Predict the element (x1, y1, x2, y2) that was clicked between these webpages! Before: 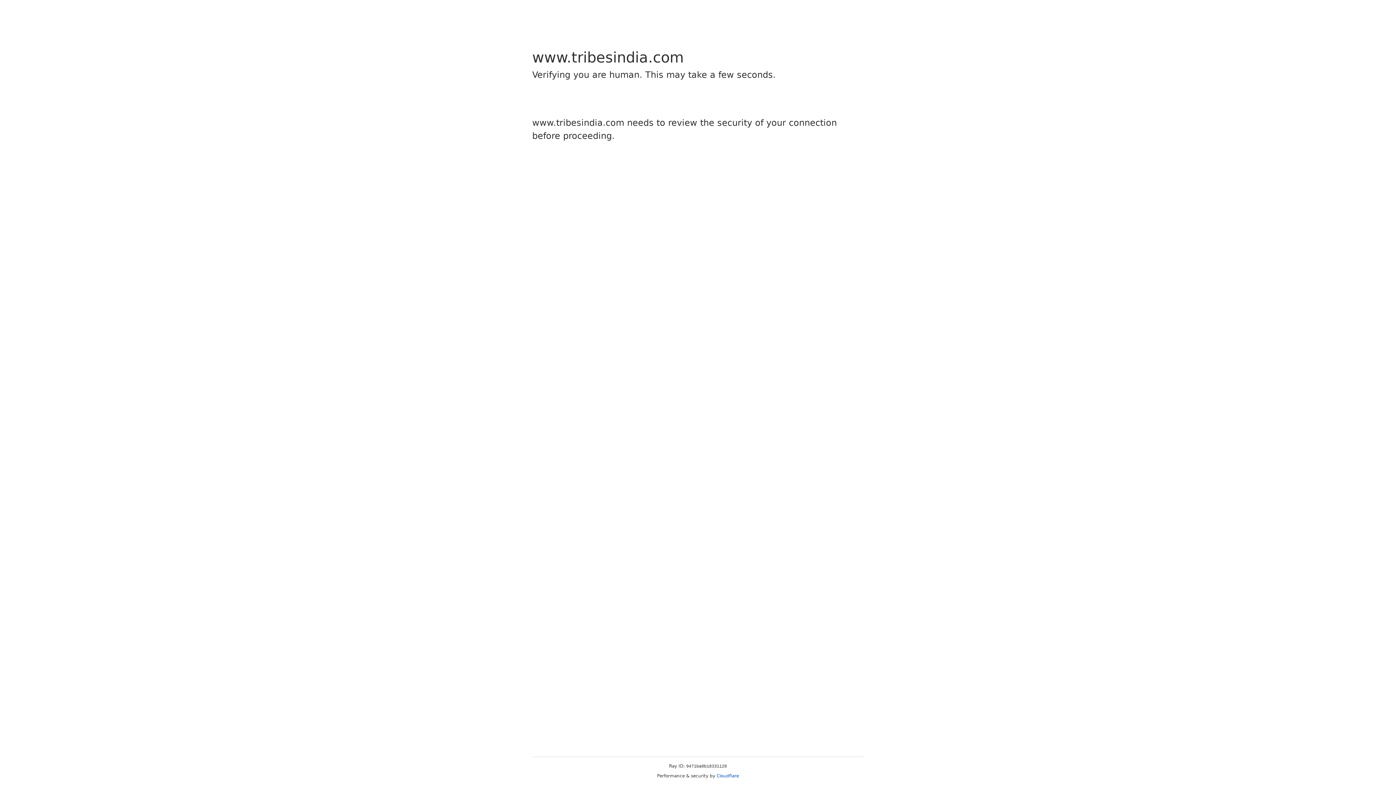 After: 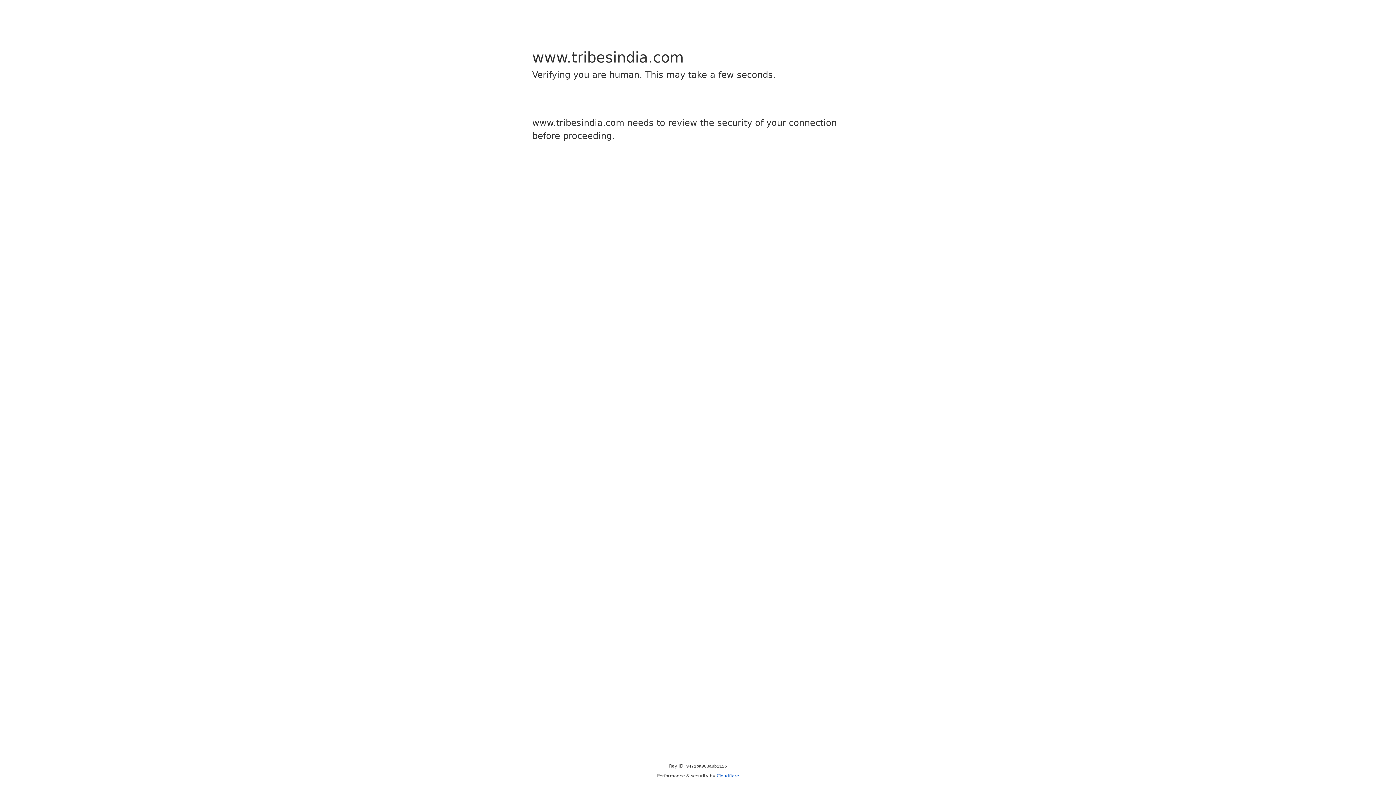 Action: label: Cloudflare bbox: (716, 773, 739, 778)